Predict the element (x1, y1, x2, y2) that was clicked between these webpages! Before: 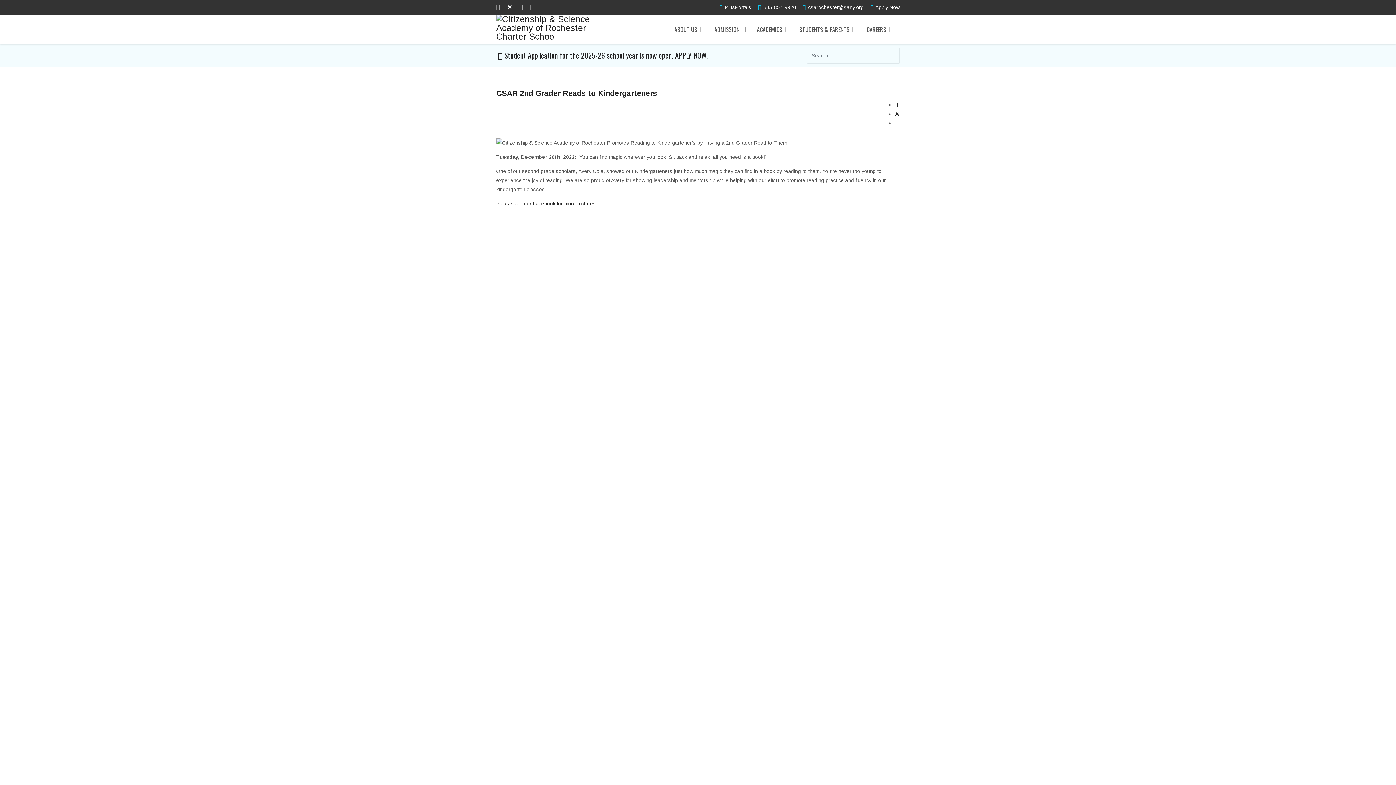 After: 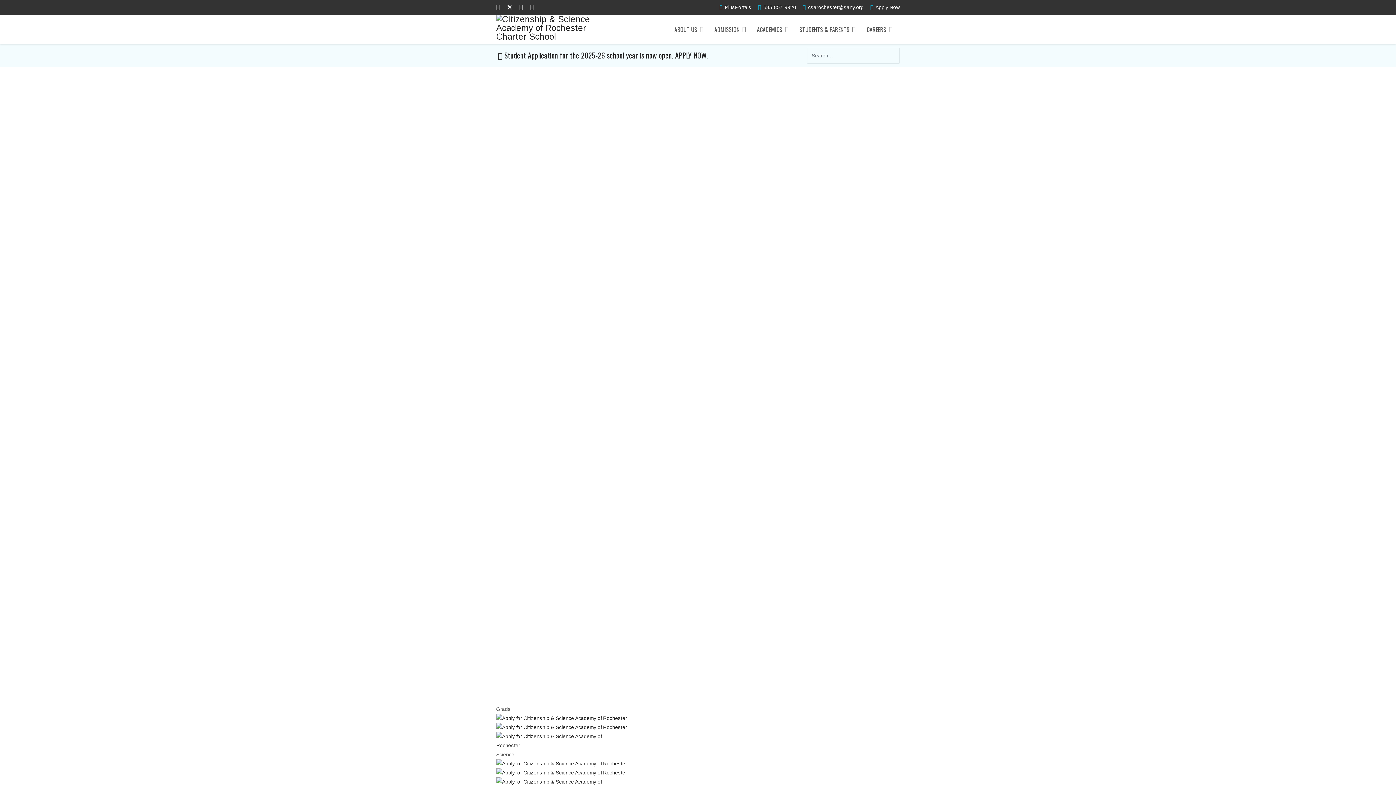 Action: bbox: (496, 14, 598, 44)